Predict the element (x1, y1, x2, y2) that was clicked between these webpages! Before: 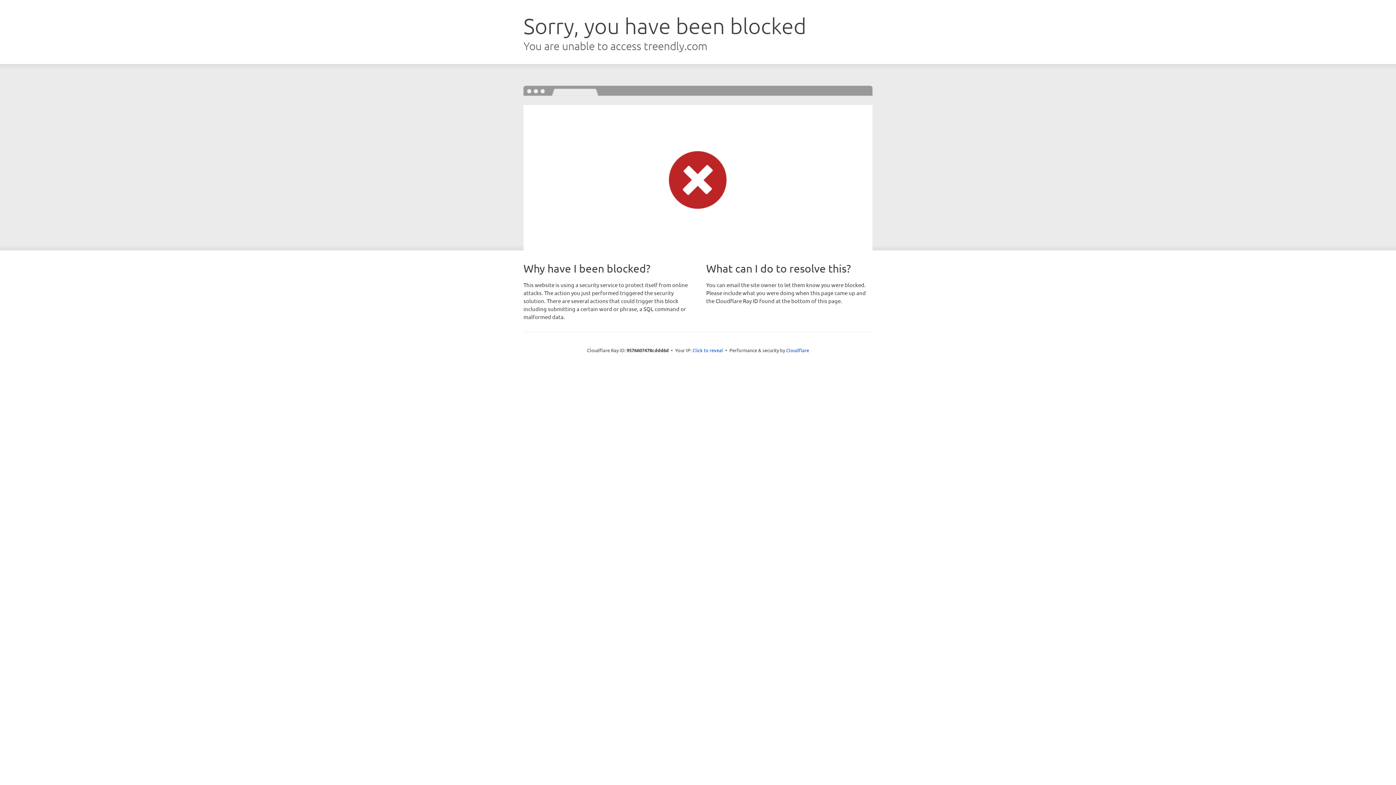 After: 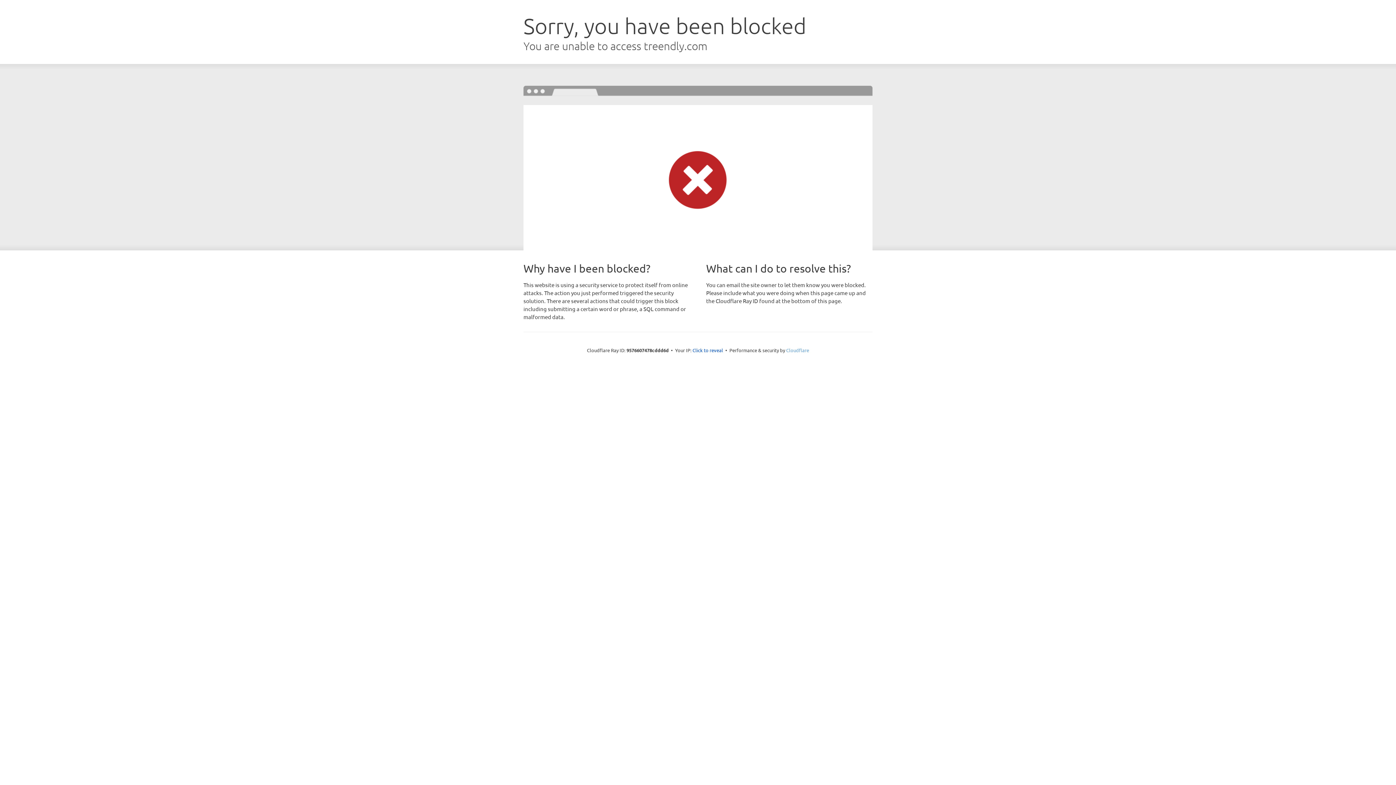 Action: label: Cloudflare bbox: (786, 347, 809, 353)